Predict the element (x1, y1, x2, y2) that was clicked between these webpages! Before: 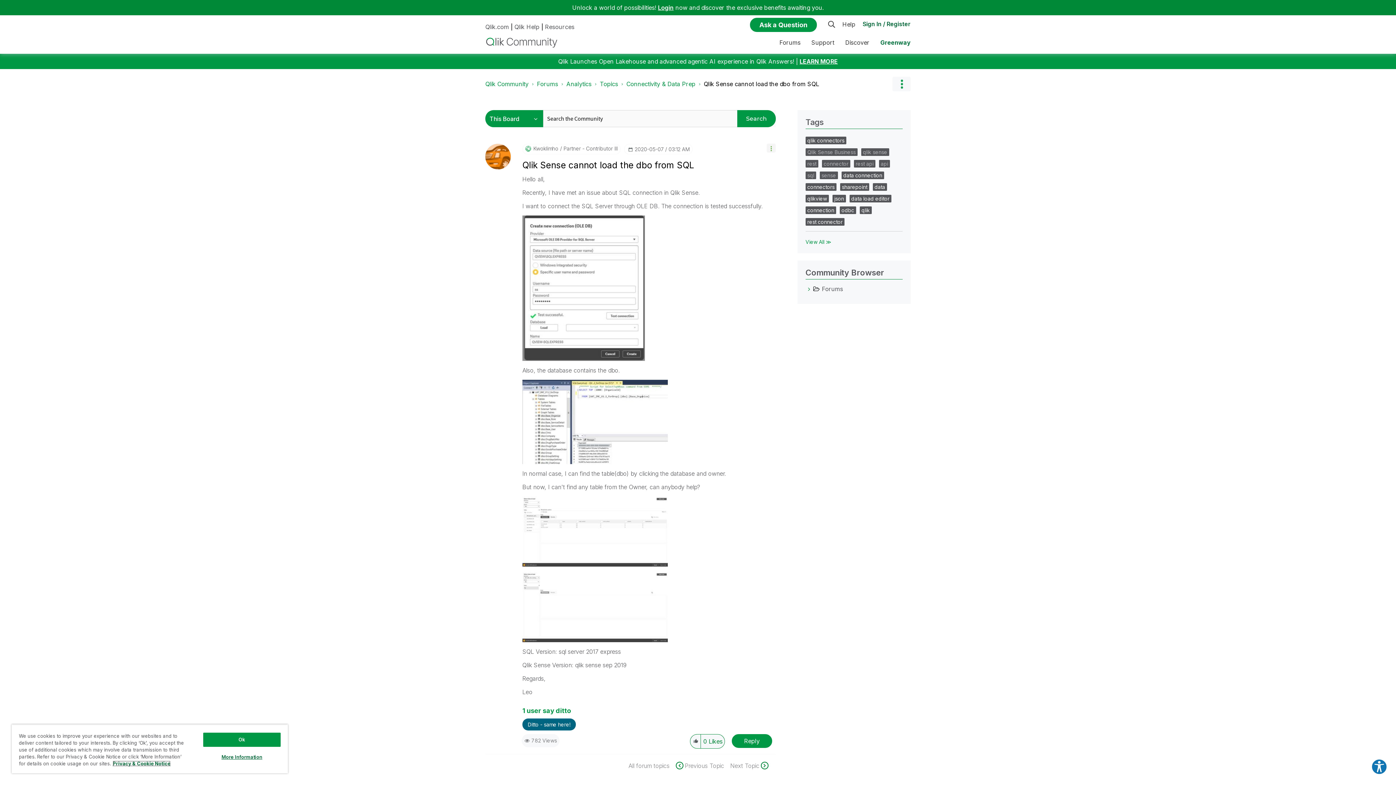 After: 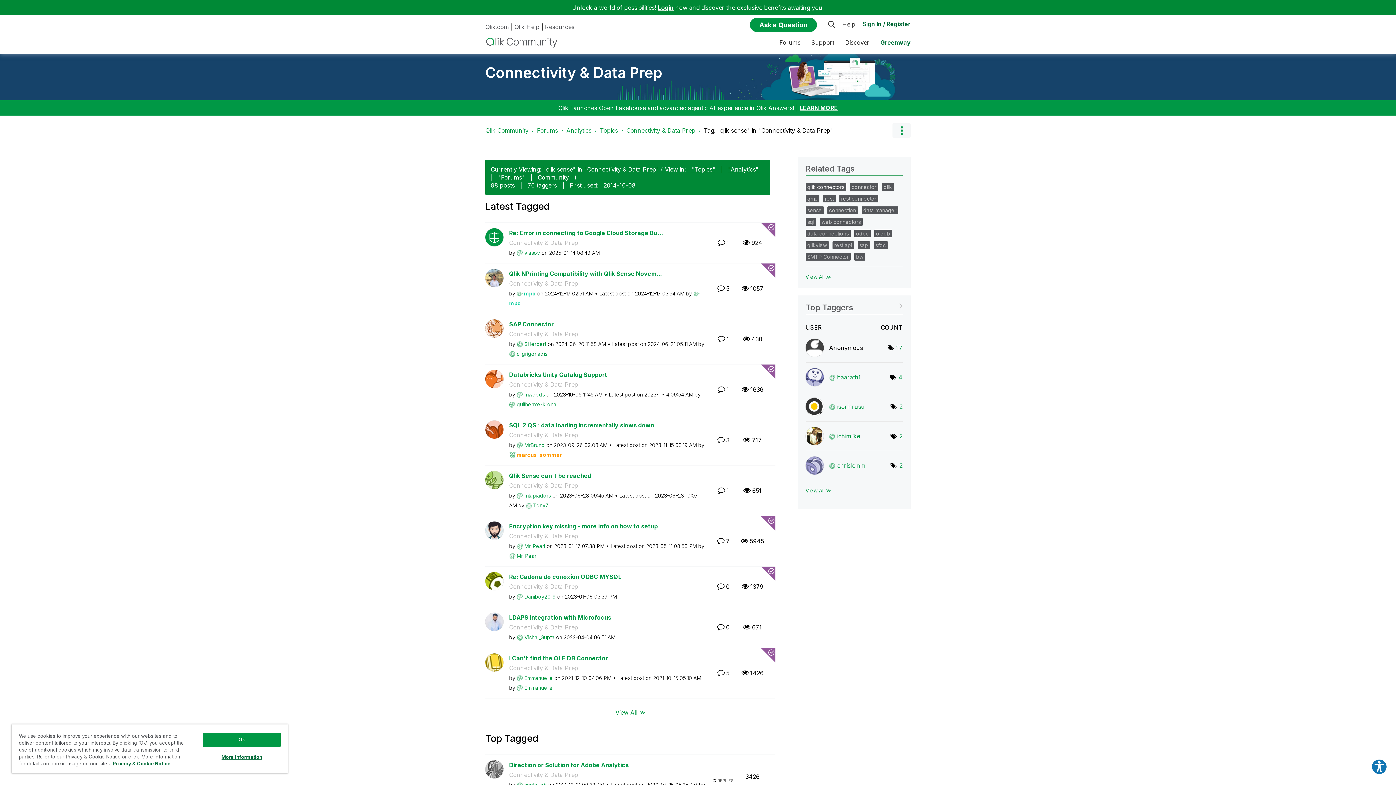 Action: label: qlik sense bbox: (863, 149, 887, 155)